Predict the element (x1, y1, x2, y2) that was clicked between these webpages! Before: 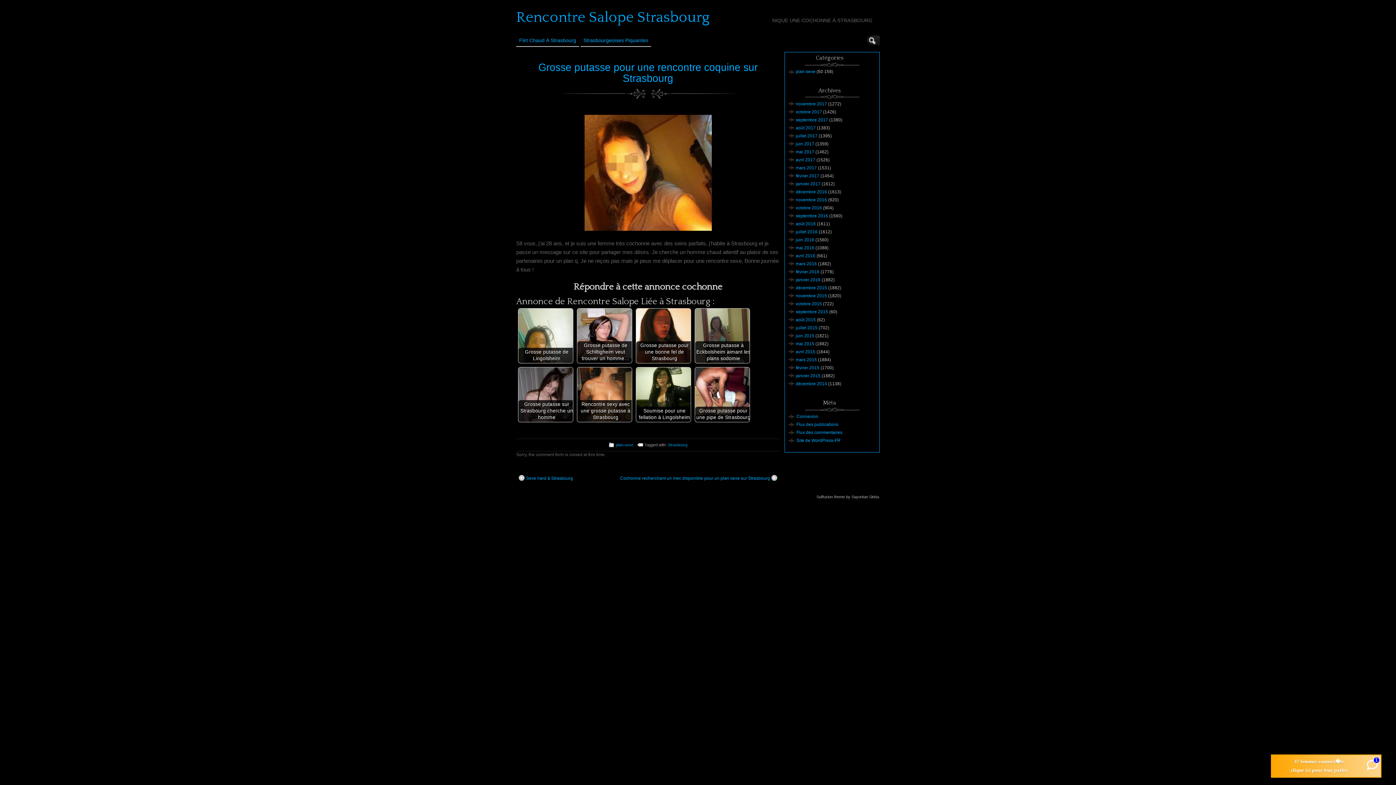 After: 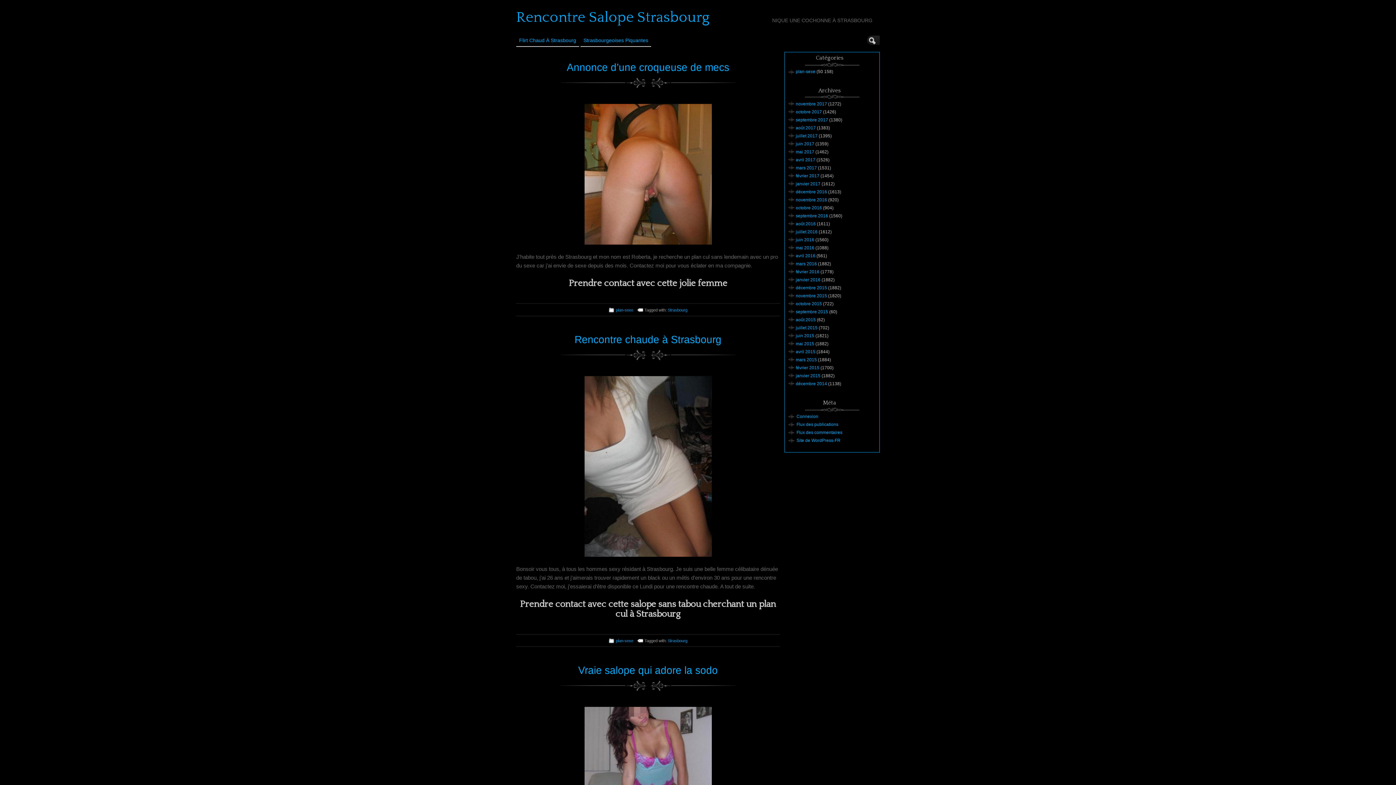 Action: label: mai 2017 bbox: (796, 149, 814, 154)